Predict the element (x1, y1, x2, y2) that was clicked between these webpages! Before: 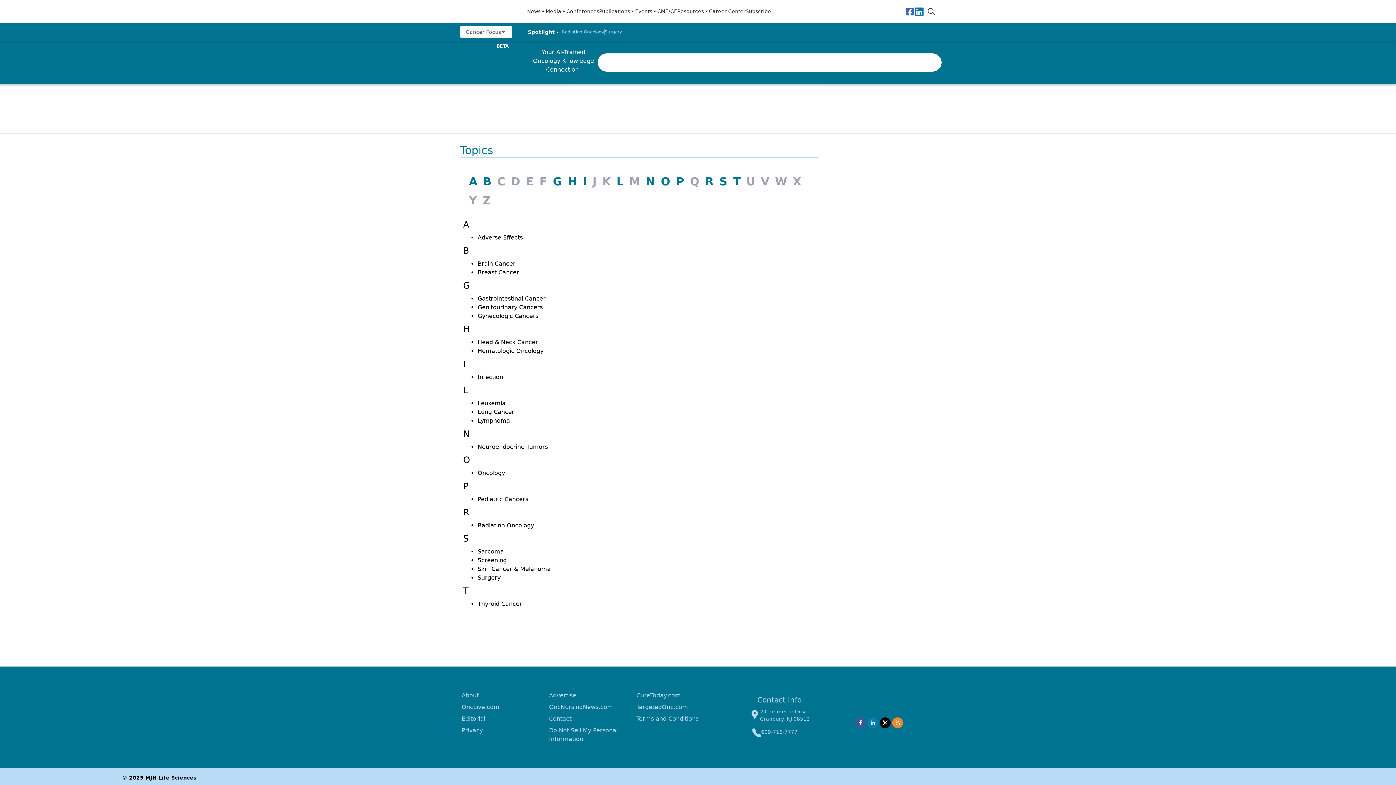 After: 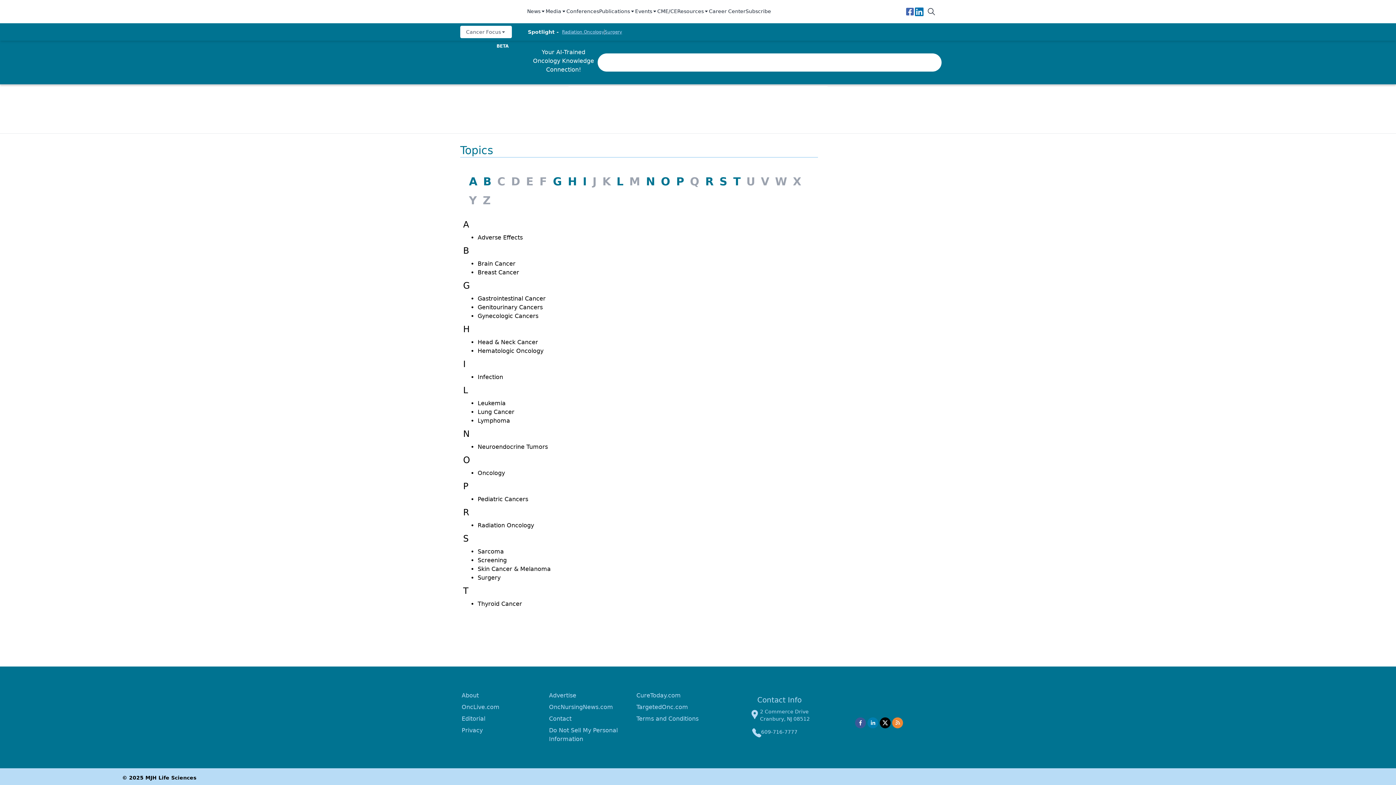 Action: label: rss bbox: (892, 717, 903, 728)